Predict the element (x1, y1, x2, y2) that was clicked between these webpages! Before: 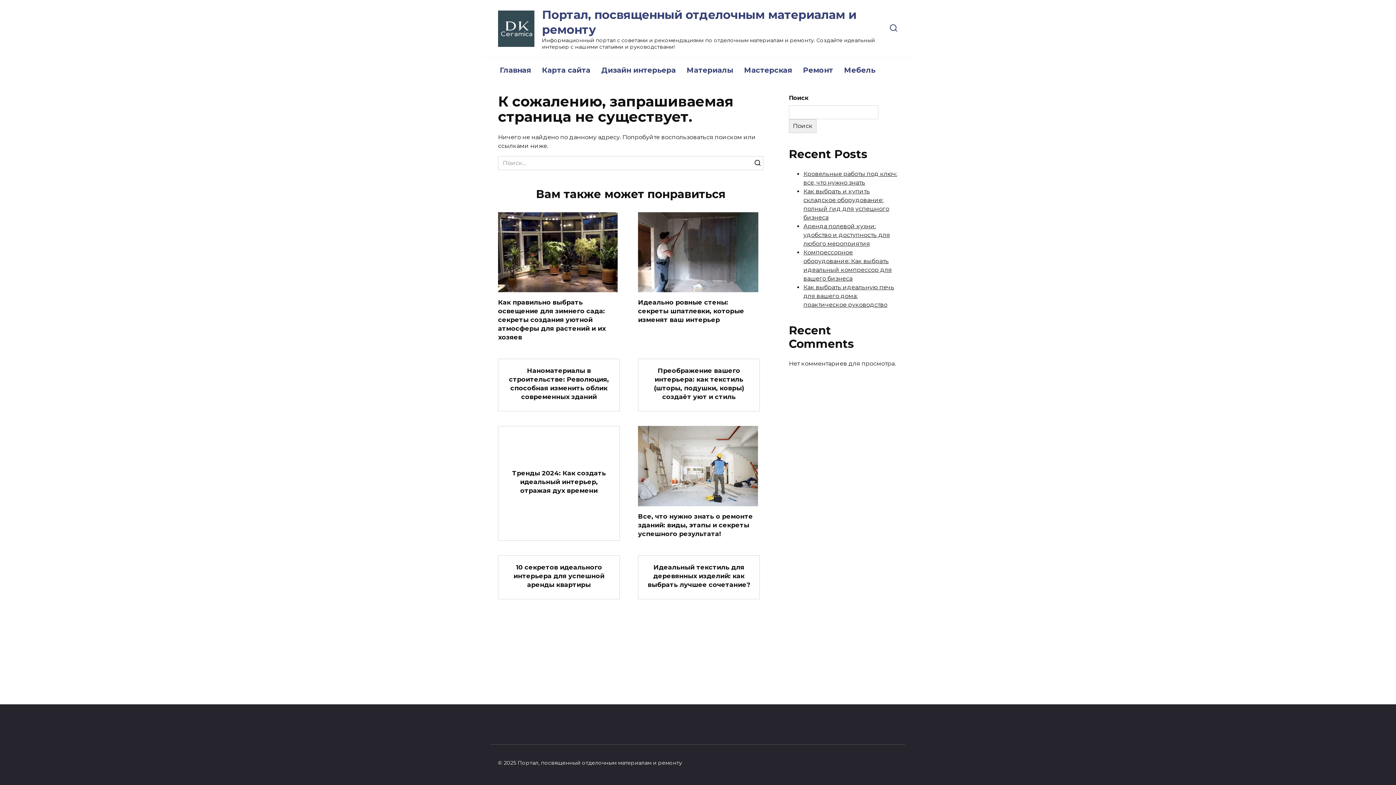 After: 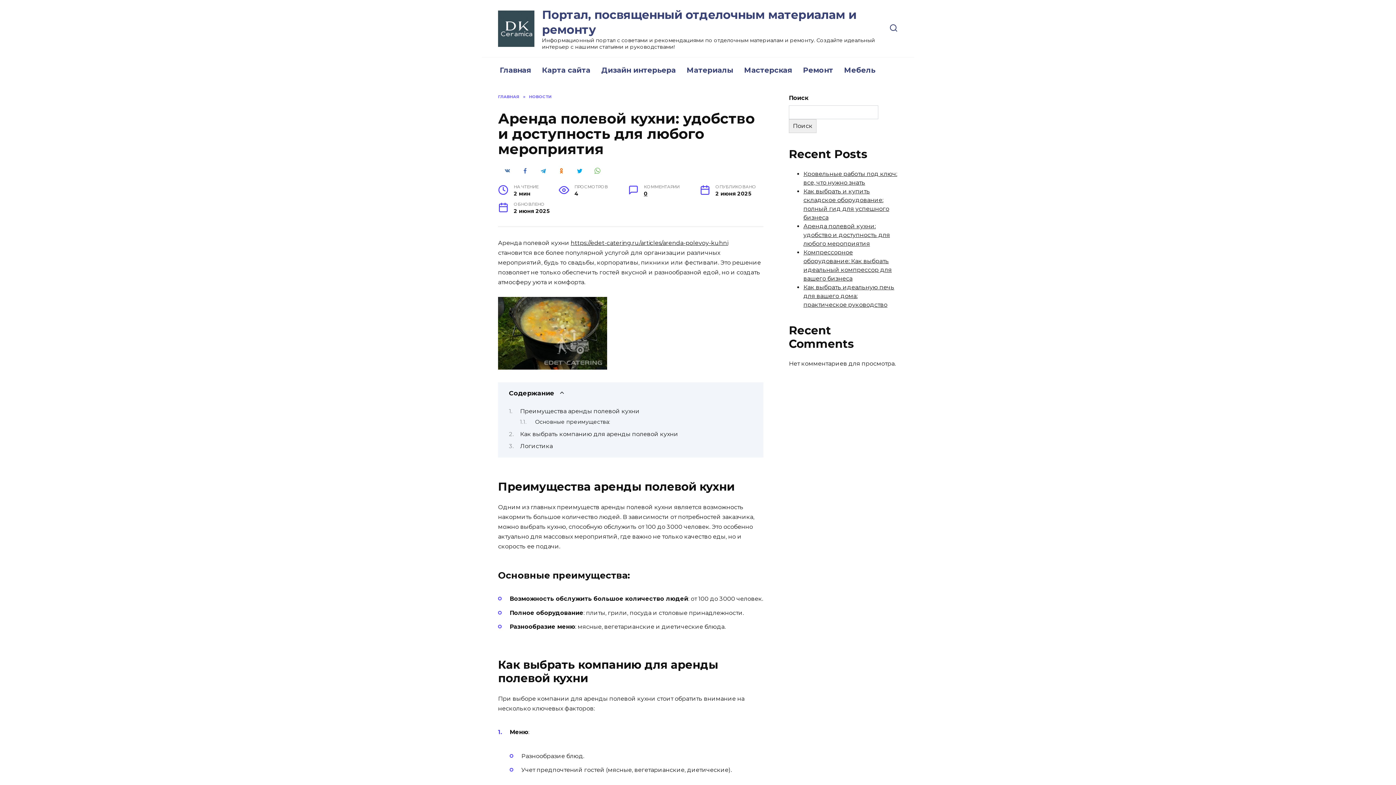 Action: bbox: (803, 222, 890, 247) label: Аренда полевой кухни: удобство и доступность для любого мероприятия